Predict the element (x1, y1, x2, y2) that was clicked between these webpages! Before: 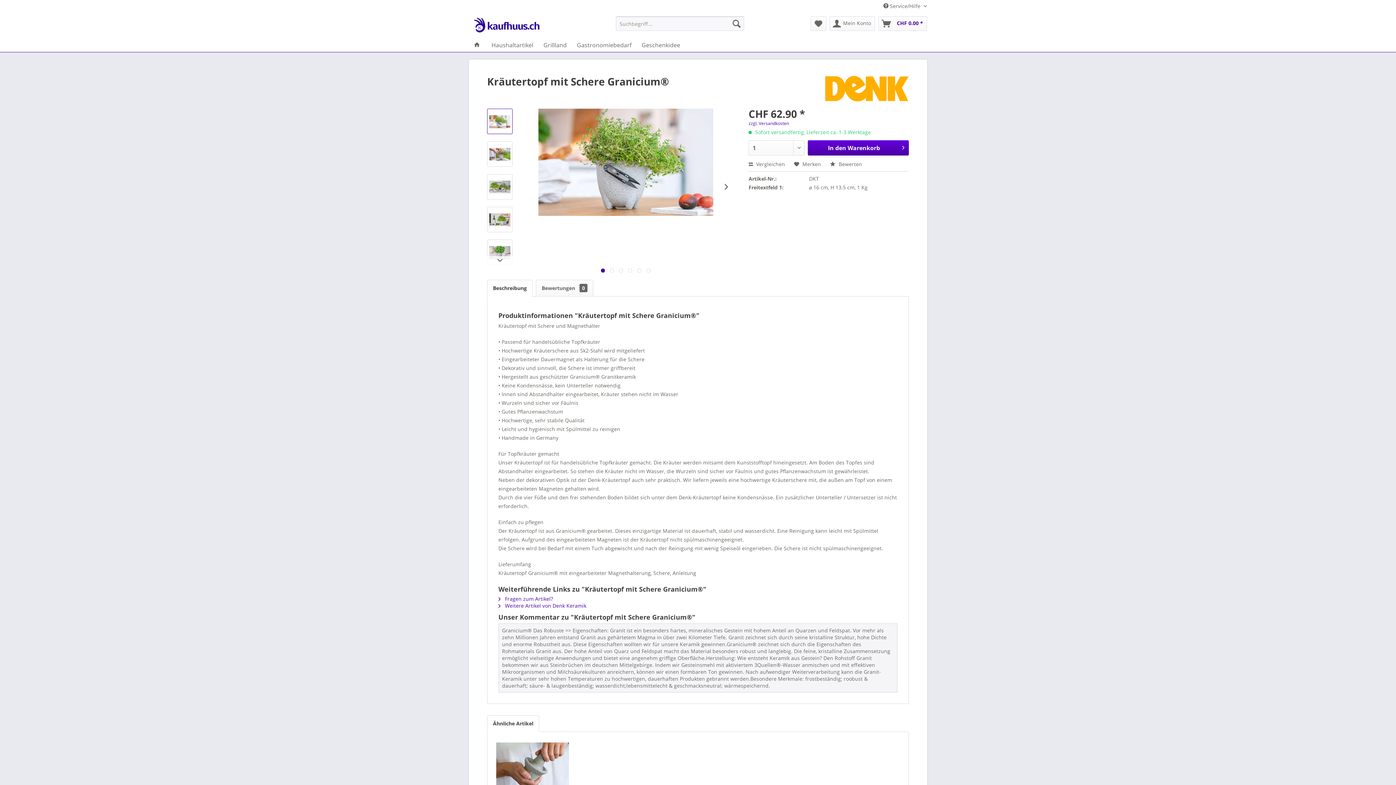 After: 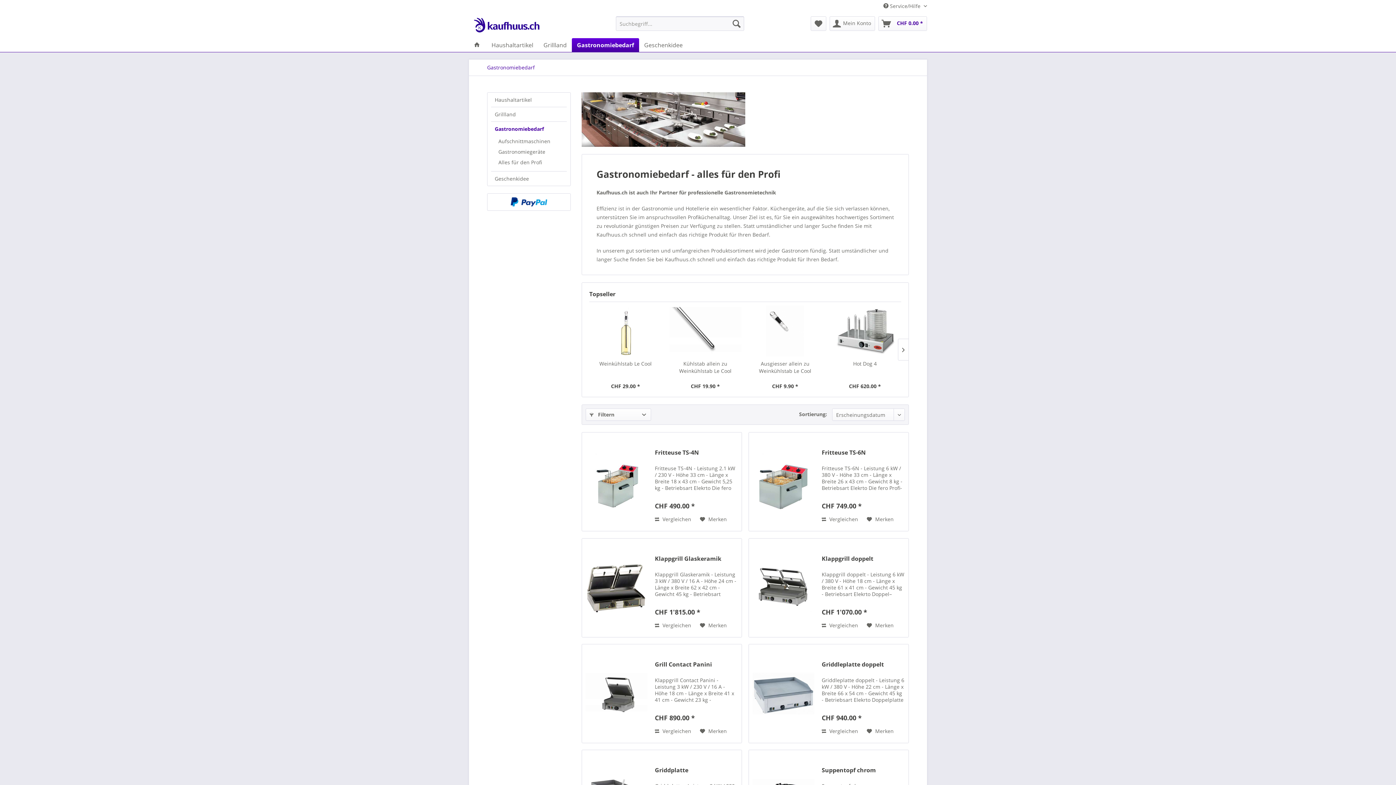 Action: bbox: (572, 38, 636, 52) label: Gastronomiebedarf